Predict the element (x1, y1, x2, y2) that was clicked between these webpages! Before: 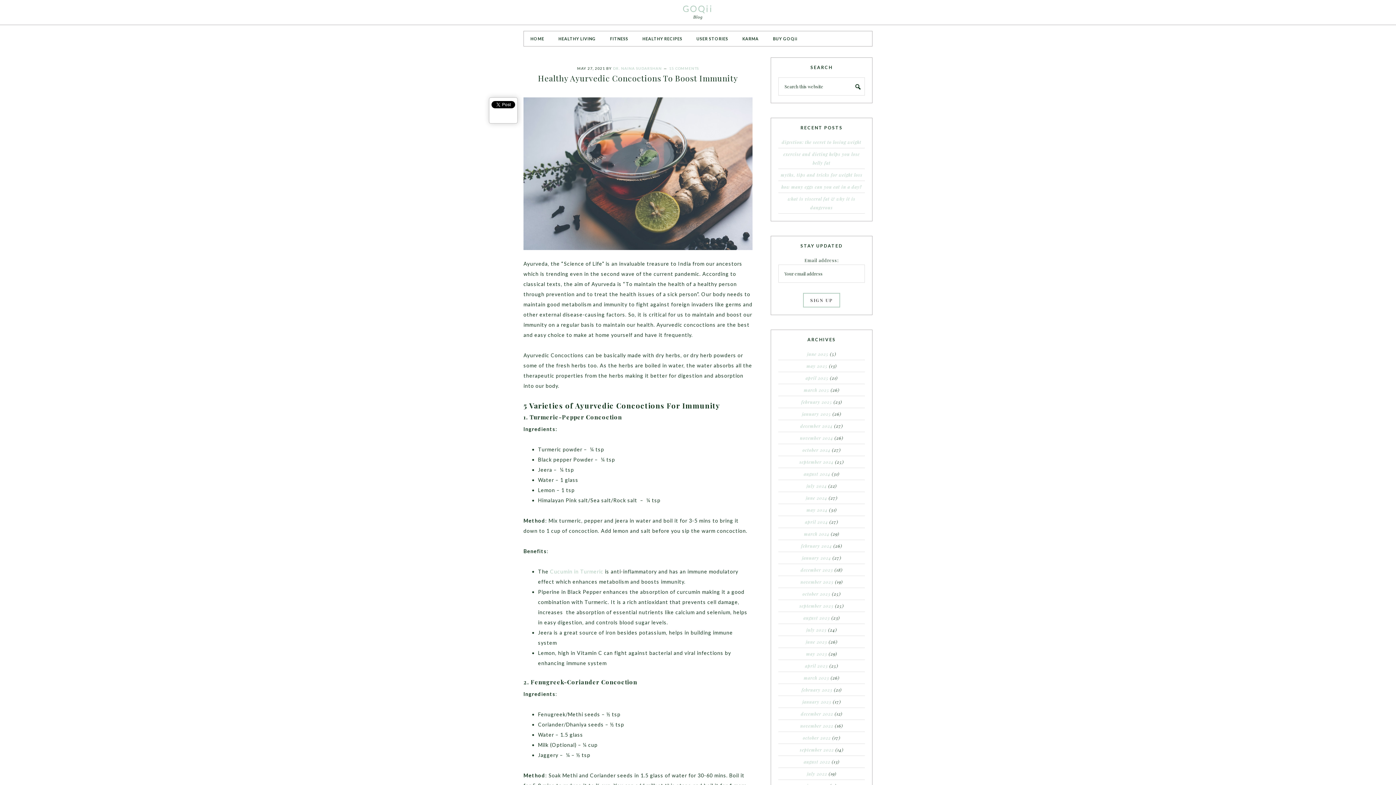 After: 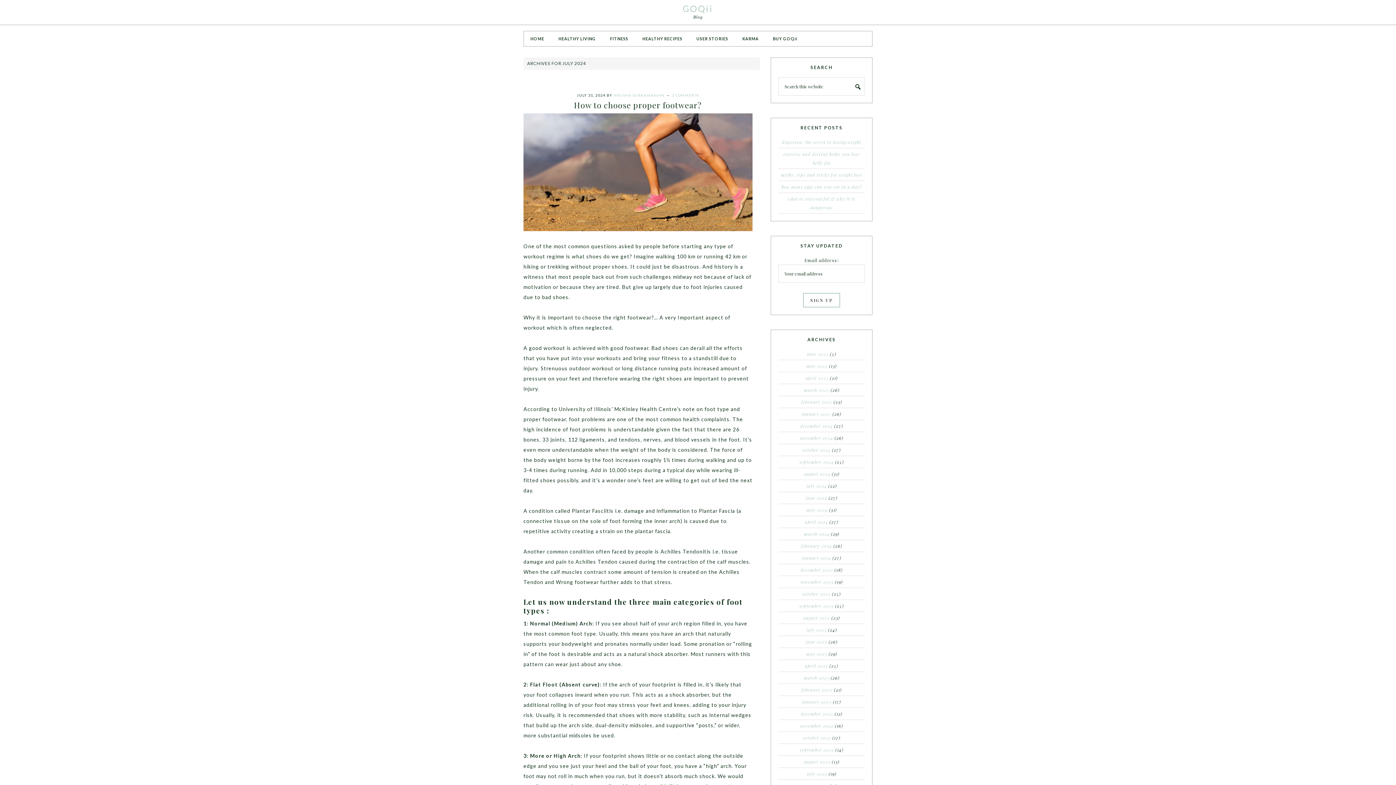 Action: bbox: (806, 483, 827, 489) label: july 2024